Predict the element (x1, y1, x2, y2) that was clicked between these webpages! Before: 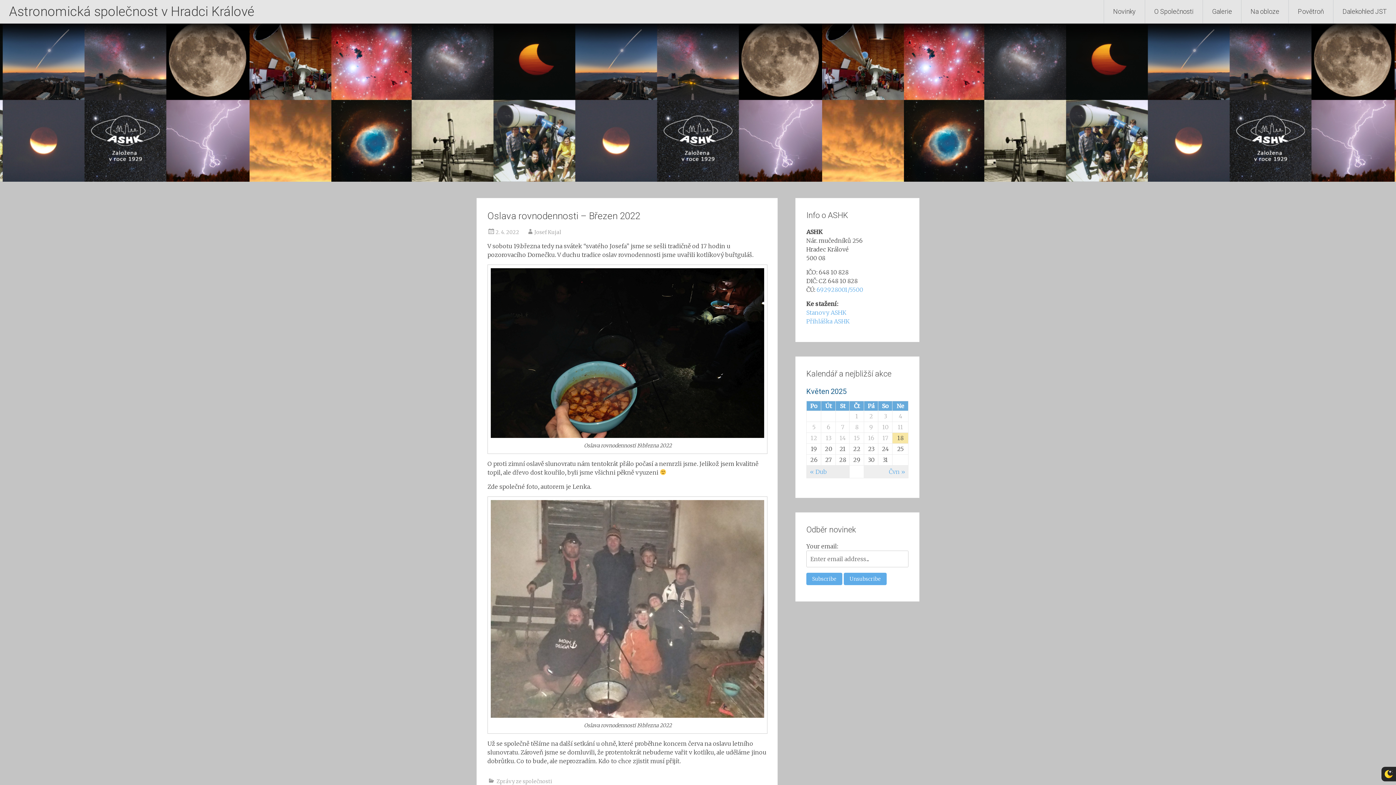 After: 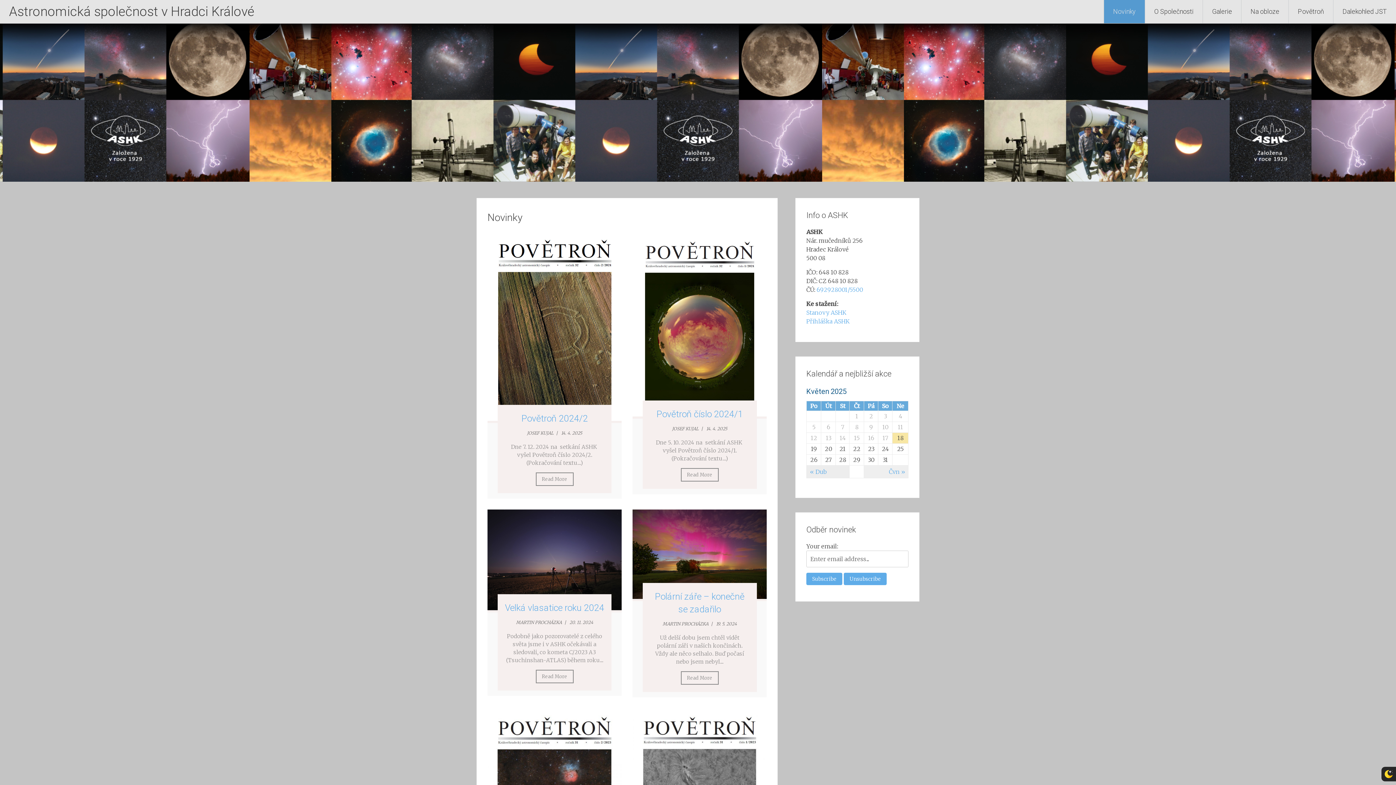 Action: label: Novinky bbox: (1104, 0, 1145, 23)